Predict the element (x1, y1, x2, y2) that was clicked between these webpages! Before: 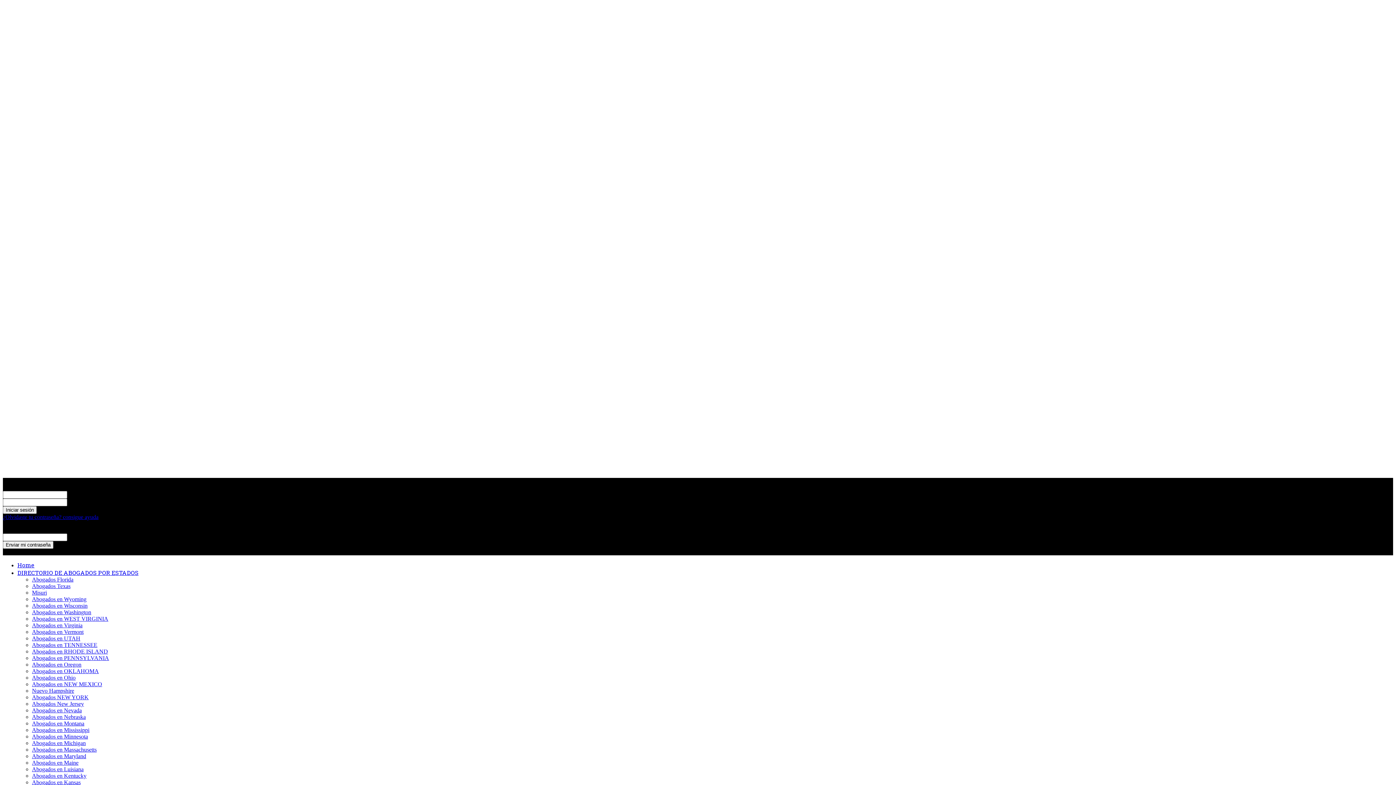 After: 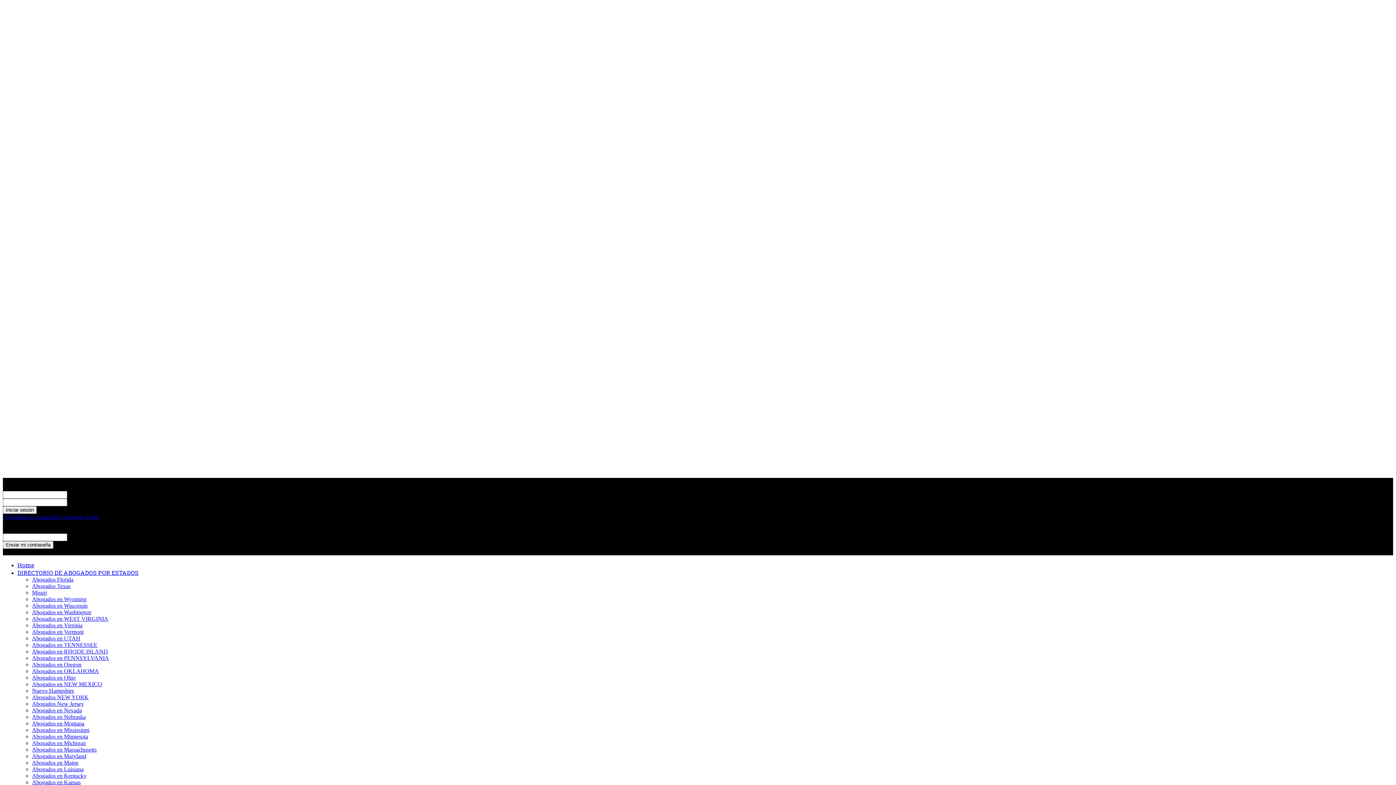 Action: bbox: (32, 589, 46, 596) label: Misuri